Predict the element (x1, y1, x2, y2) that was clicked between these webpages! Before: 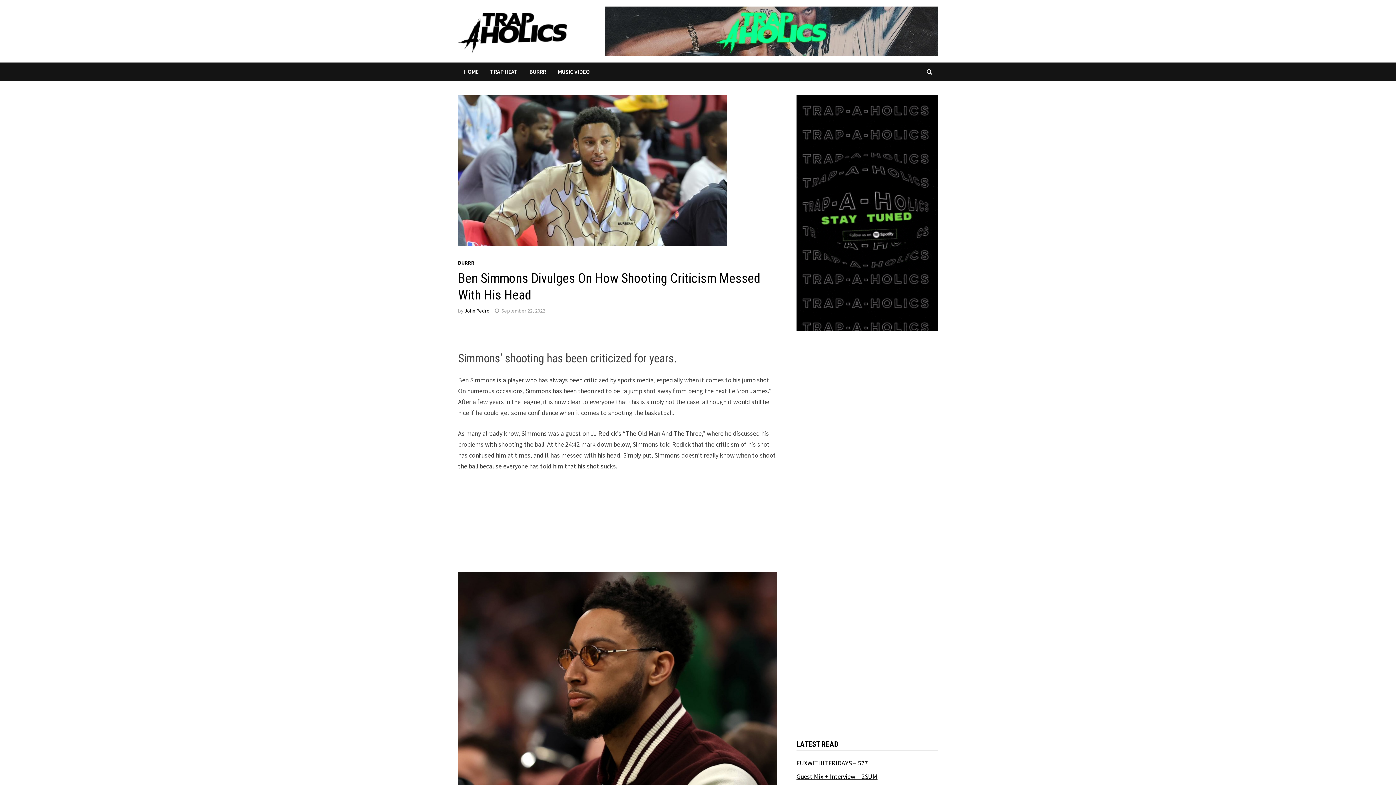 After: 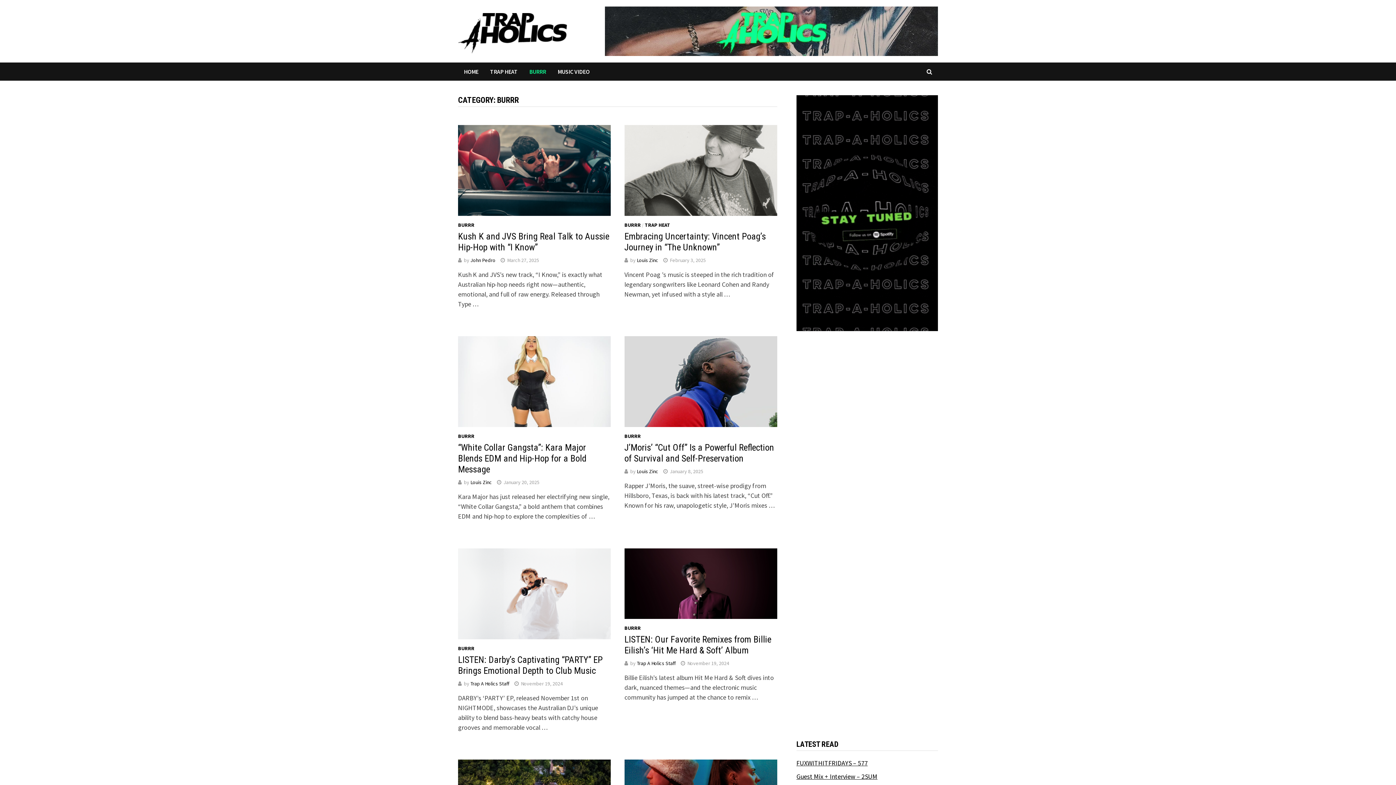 Action: bbox: (458, 259, 474, 266) label: BURRR